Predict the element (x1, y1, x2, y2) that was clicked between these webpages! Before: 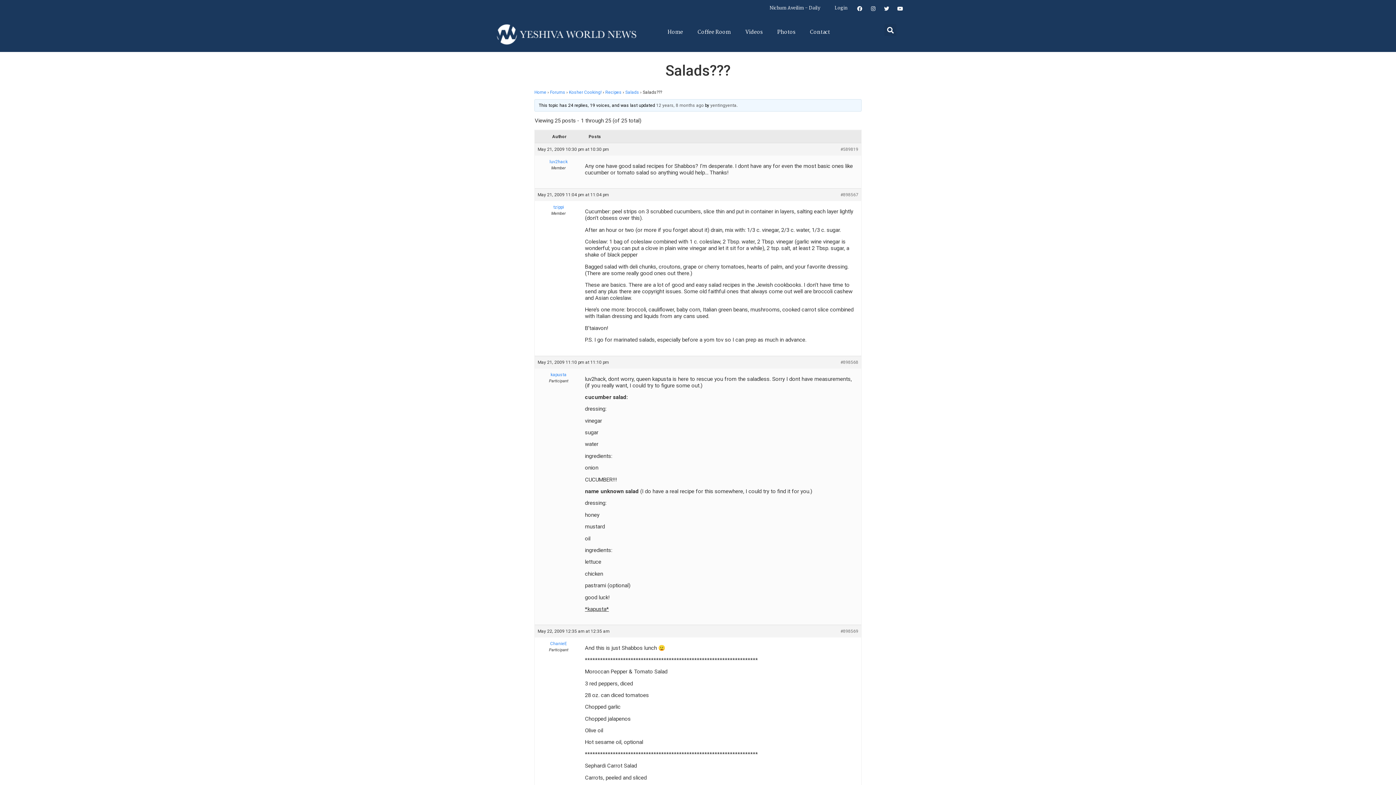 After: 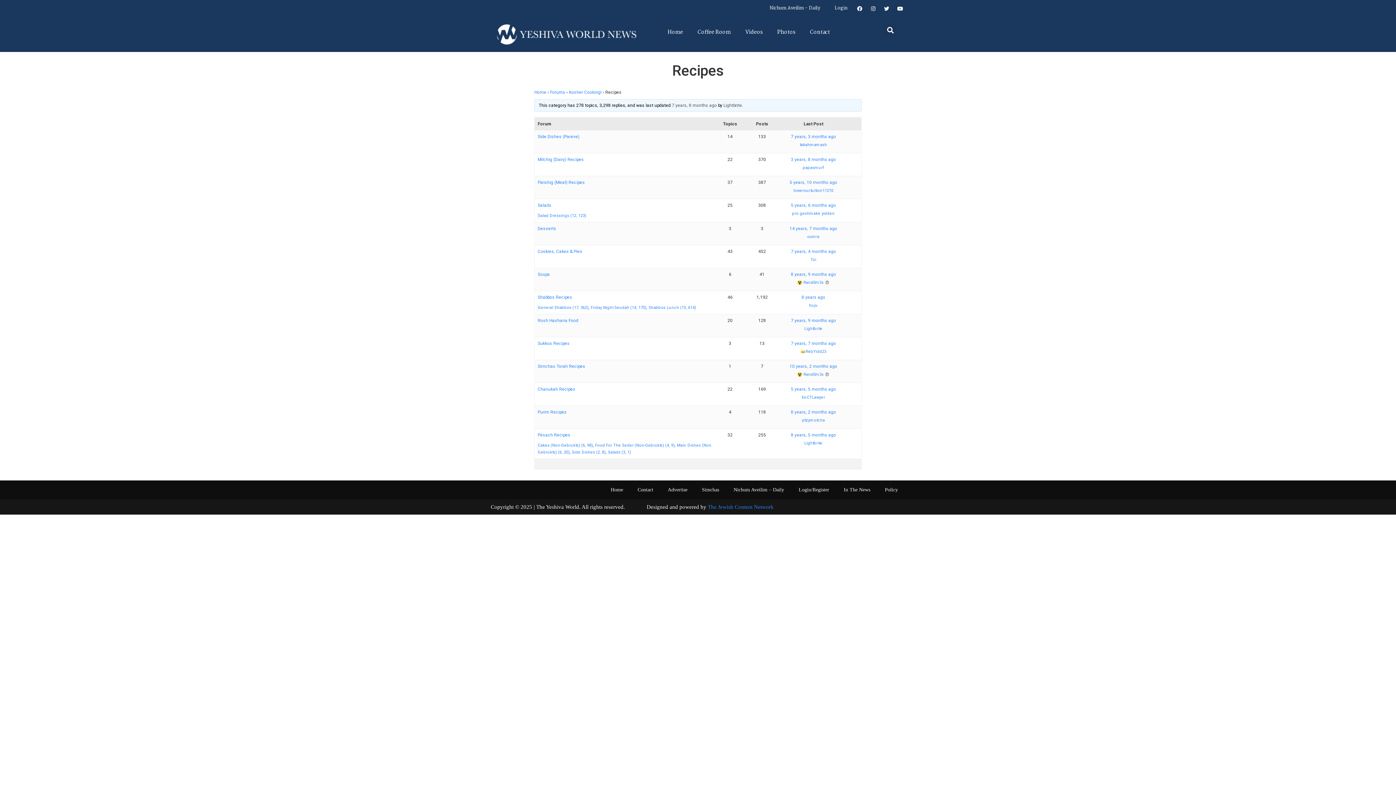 Action: bbox: (605, 89, 621, 94) label: Recipes